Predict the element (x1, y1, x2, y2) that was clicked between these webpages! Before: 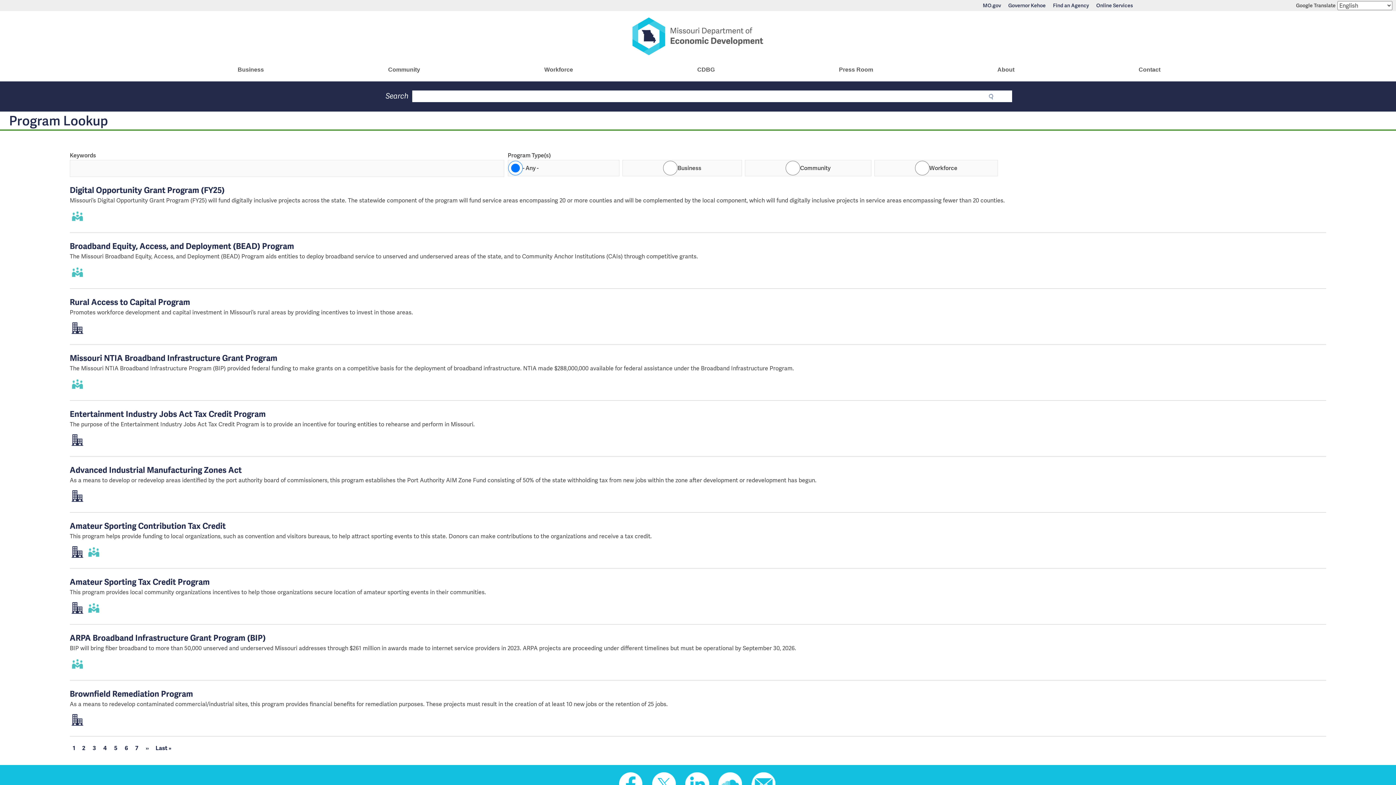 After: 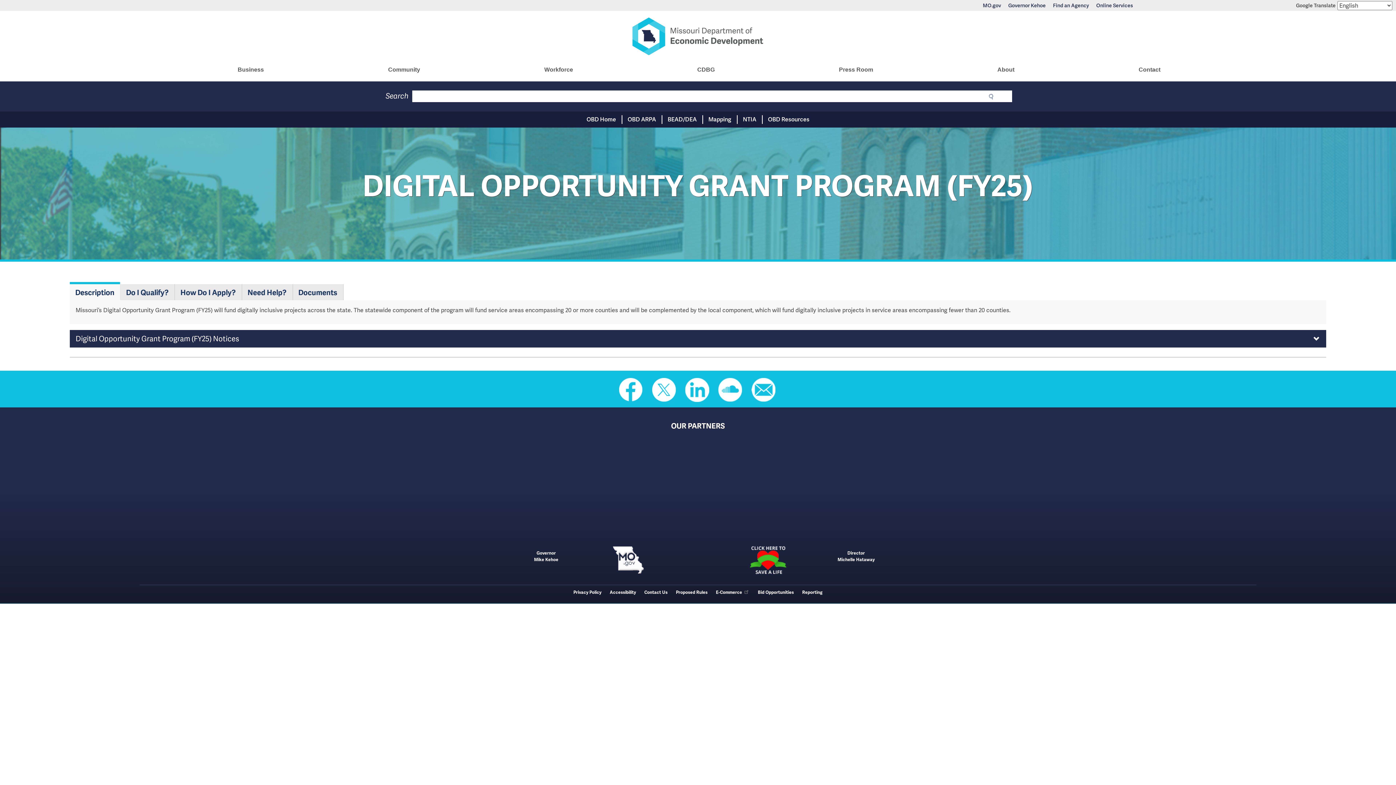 Action: label: Digital Opportunity Grant Program (FY25) bbox: (69, 185, 224, 195)